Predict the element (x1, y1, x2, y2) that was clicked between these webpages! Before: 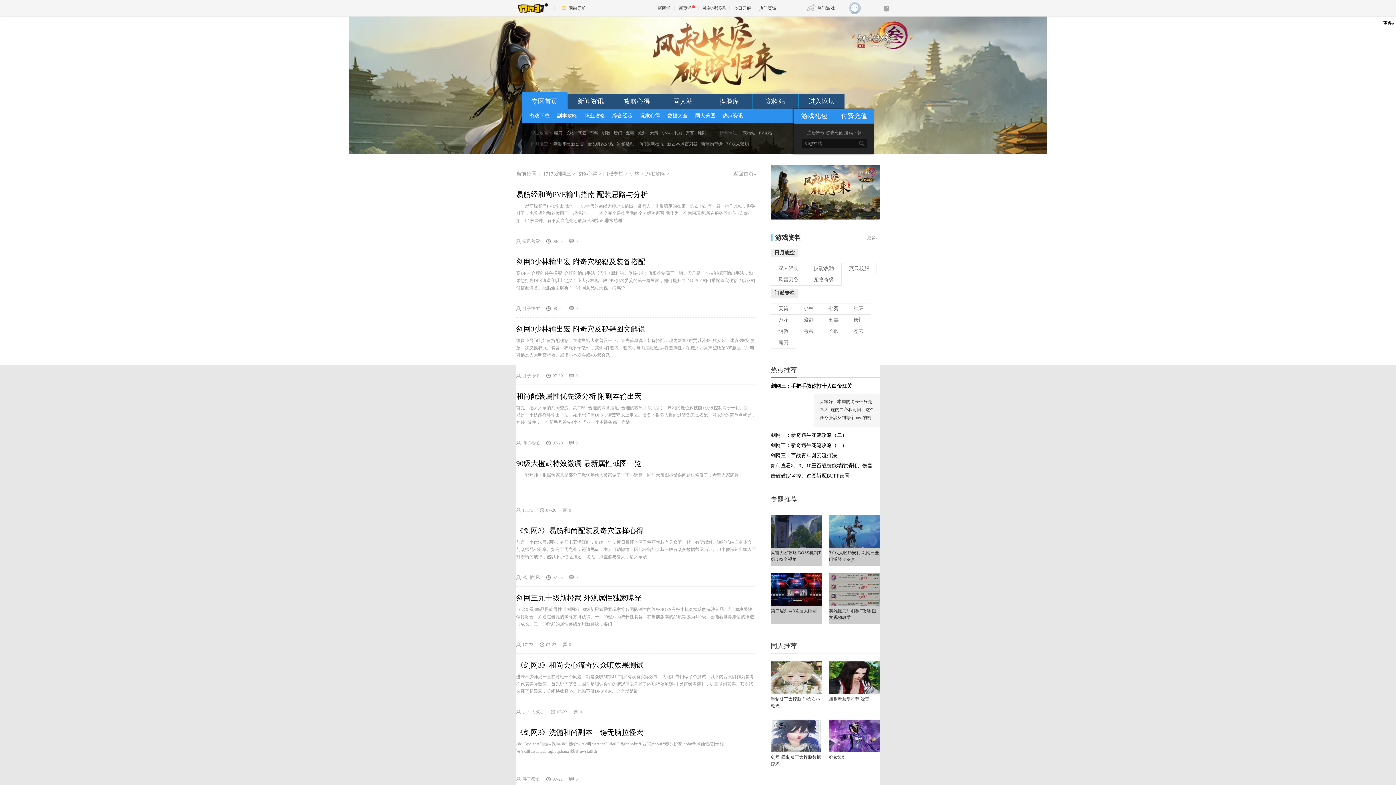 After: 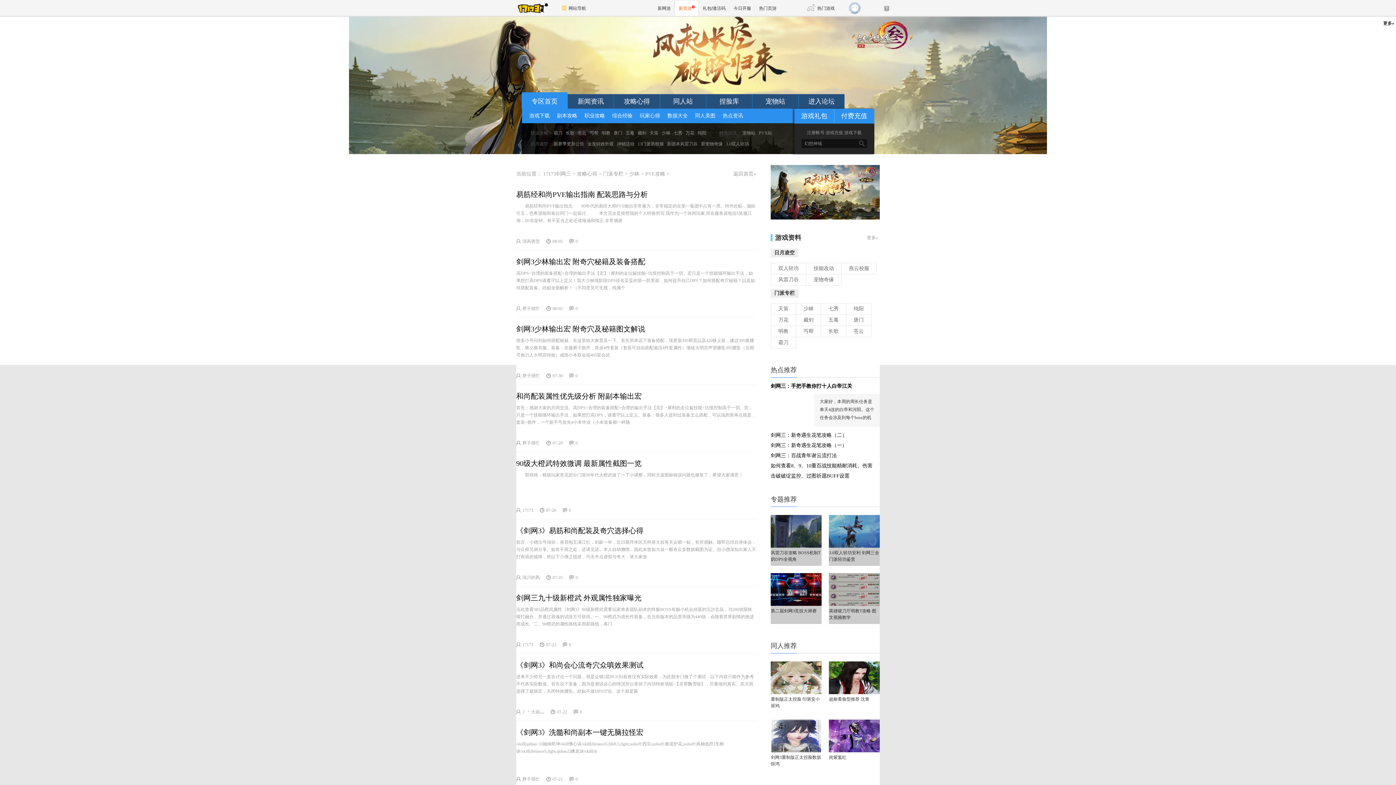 Action: bbox: (674, 0, 698, 16) label: 新页游